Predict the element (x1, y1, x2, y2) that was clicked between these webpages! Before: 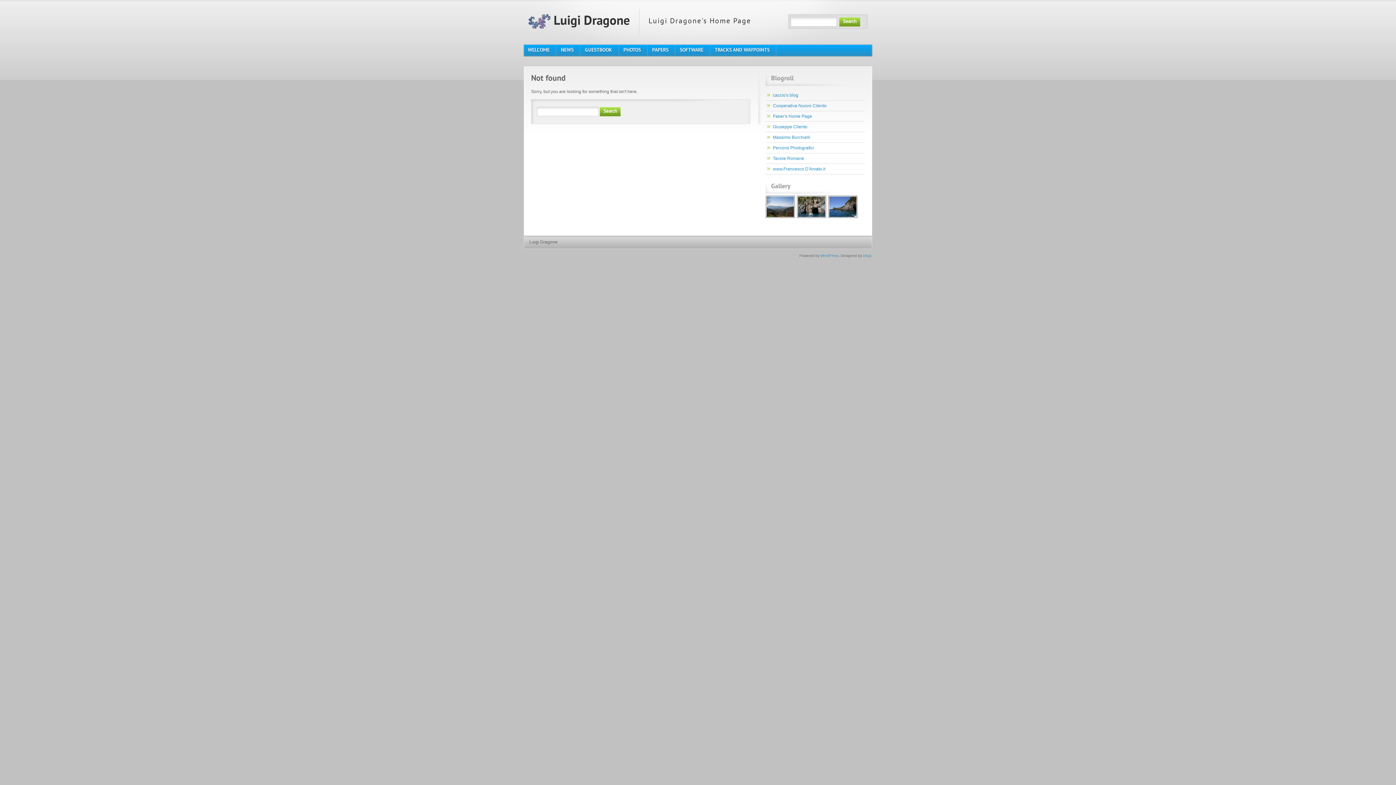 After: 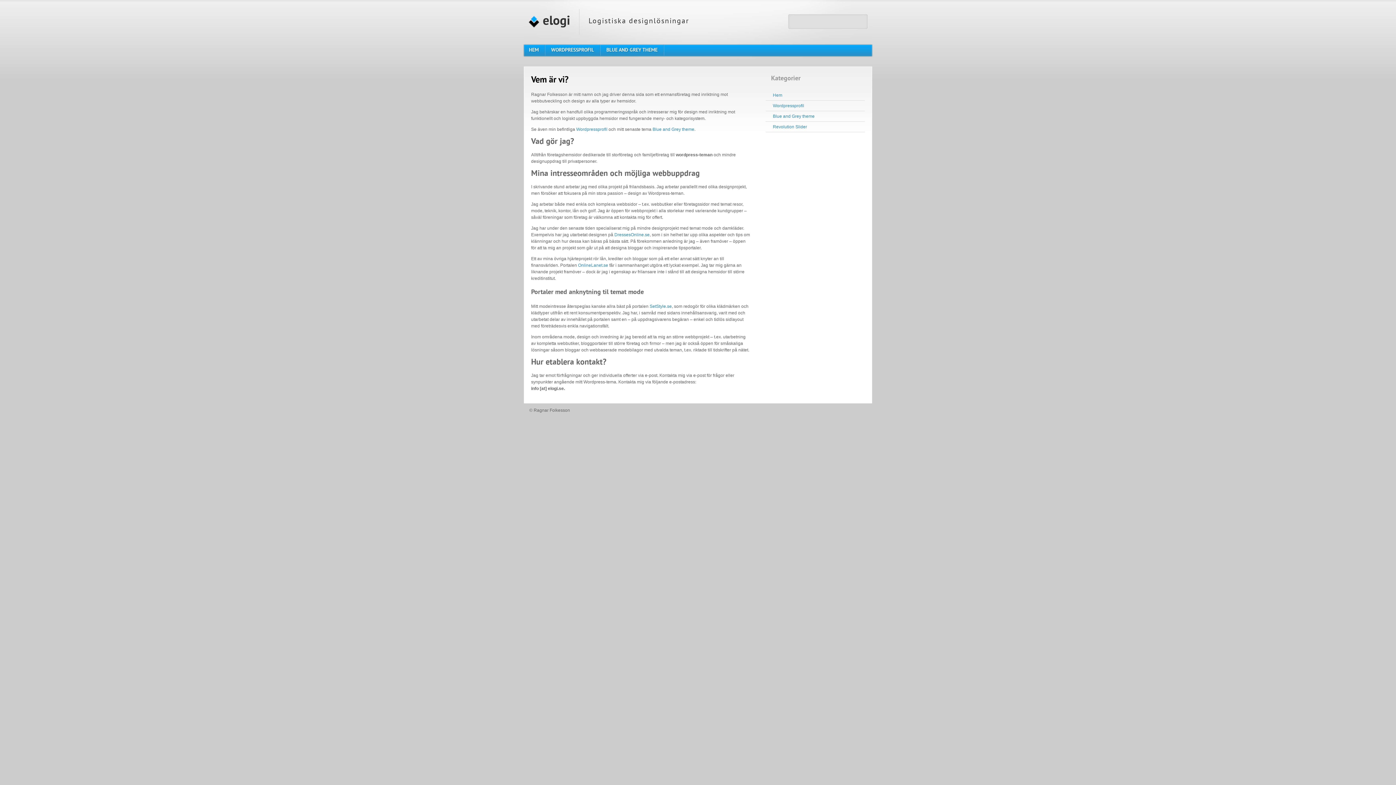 Action: bbox: (863, 253, 871, 257) label: elogi